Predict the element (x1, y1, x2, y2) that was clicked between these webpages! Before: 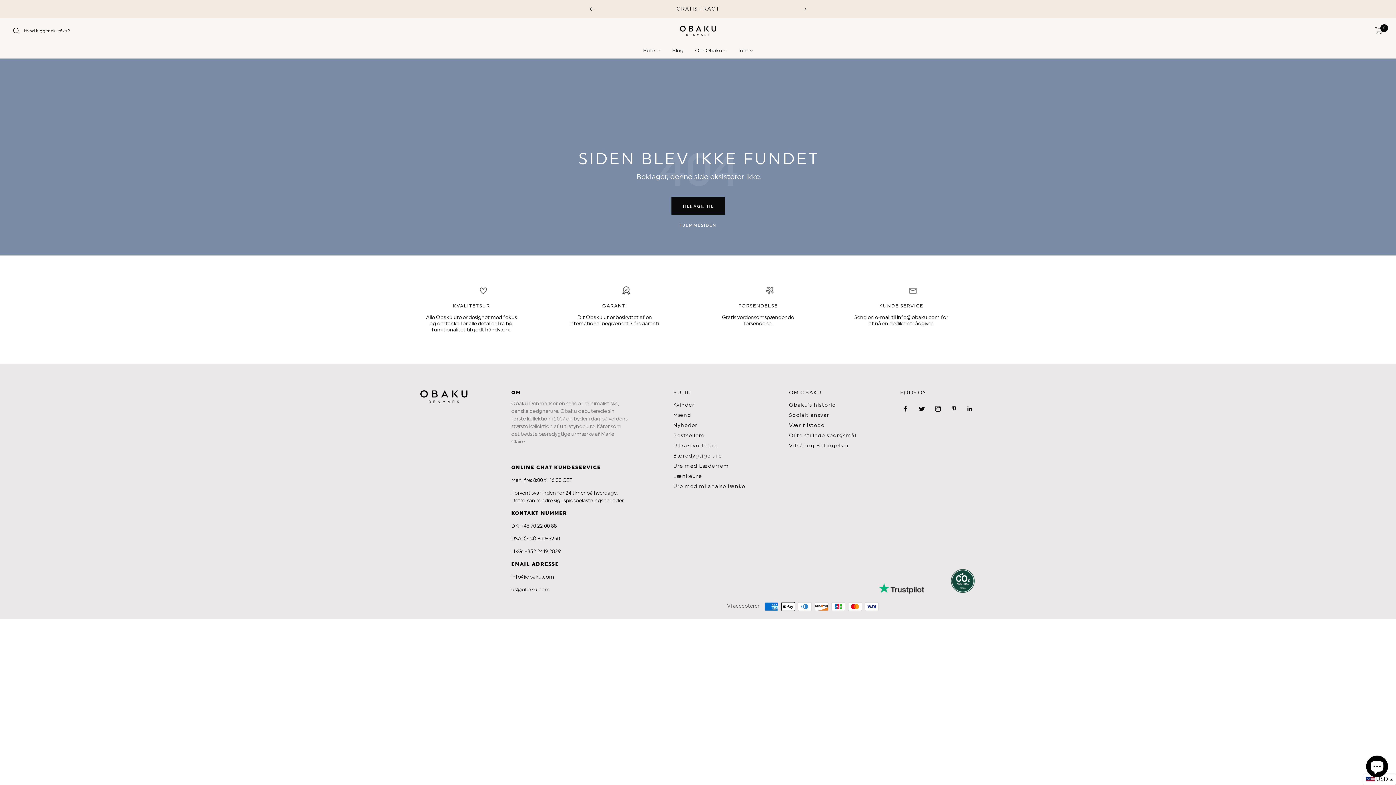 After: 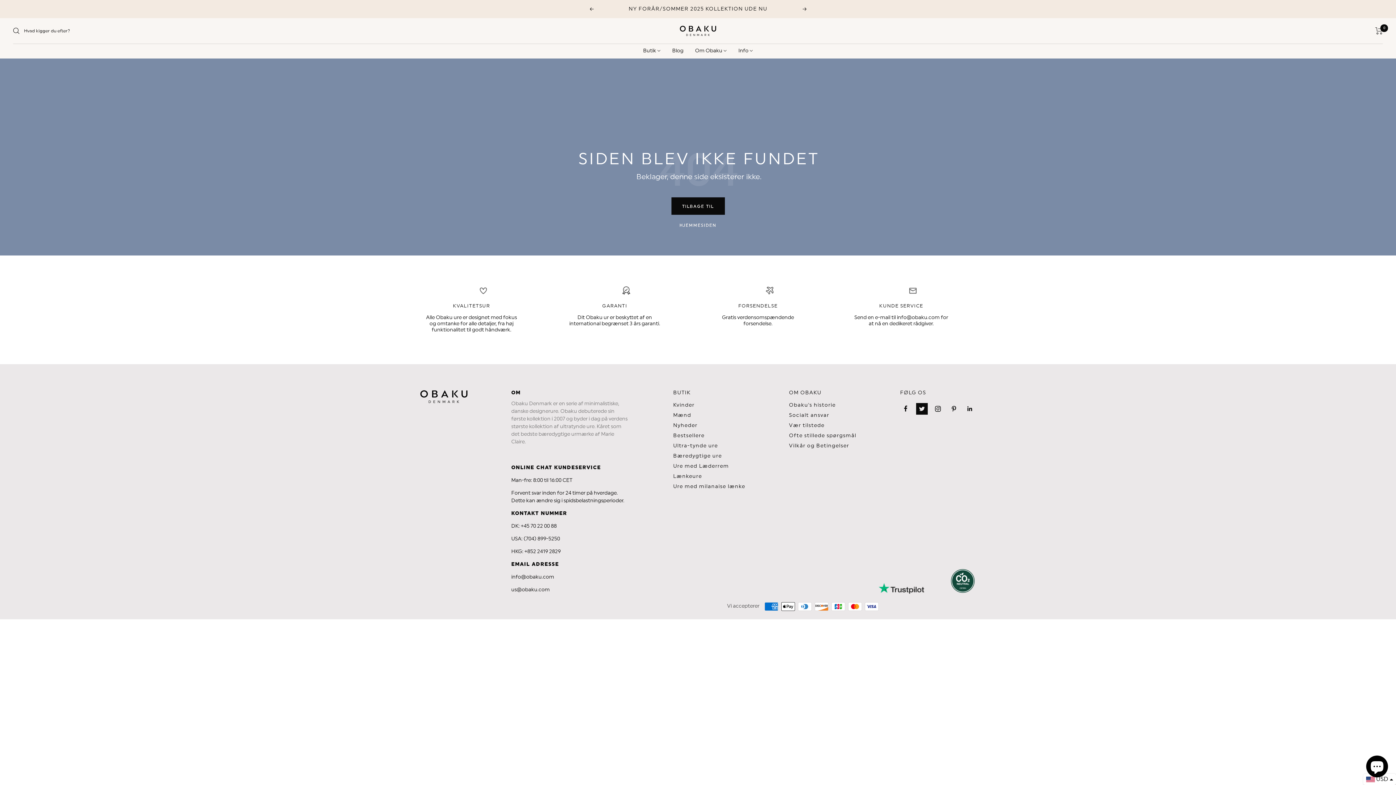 Action: bbox: (916, 403, 927, 414) label: Følg os på Twitter